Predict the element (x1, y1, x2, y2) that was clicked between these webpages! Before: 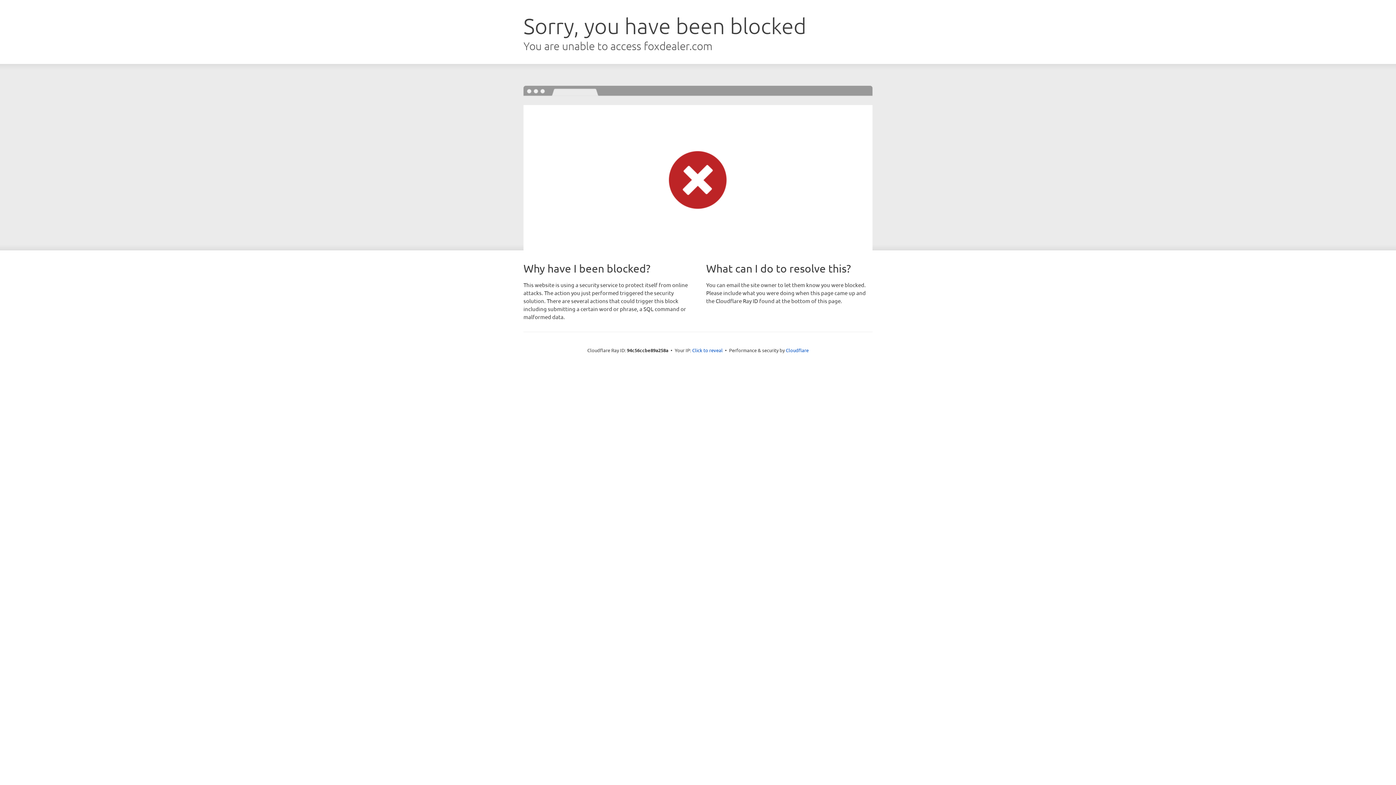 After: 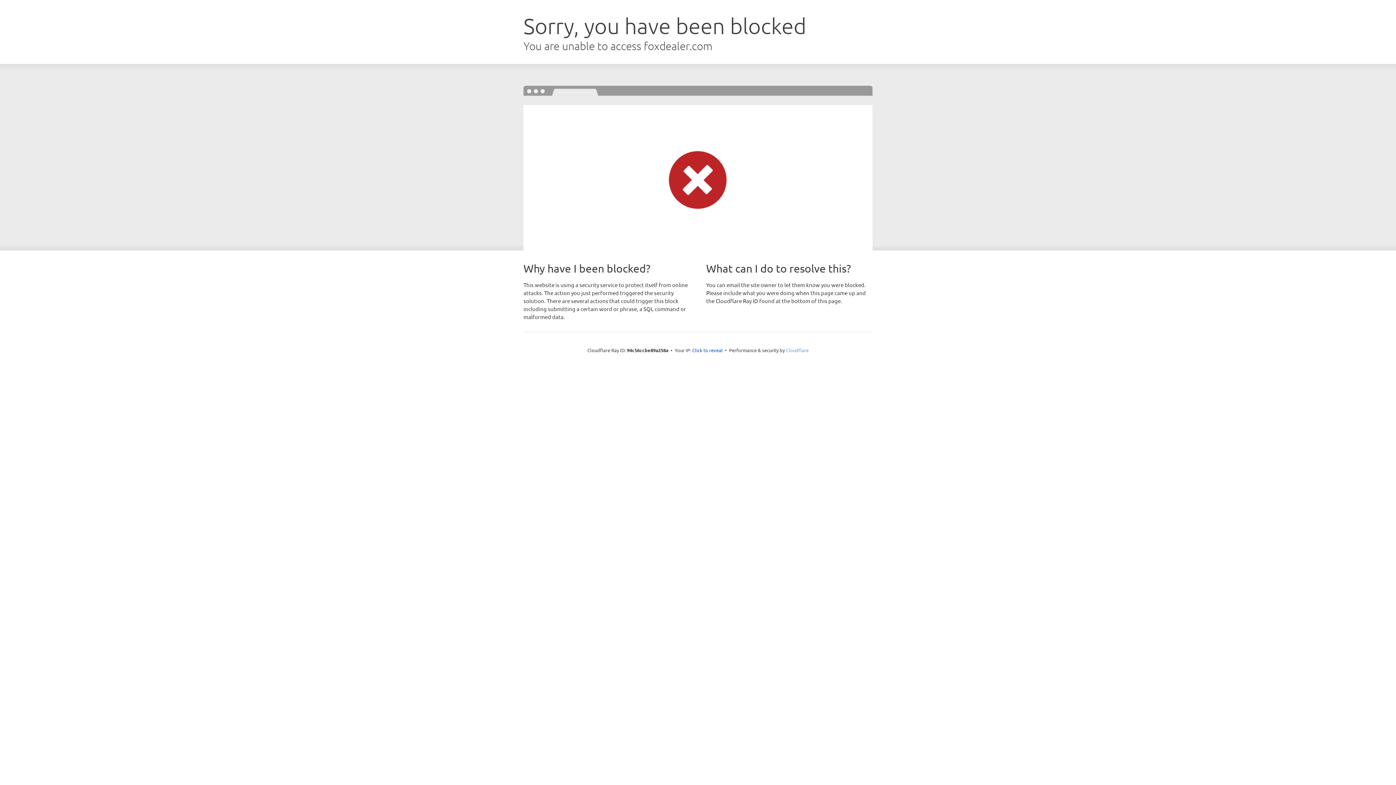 Action: label: Cloudflare bbox: (786, 347, 808, 353)